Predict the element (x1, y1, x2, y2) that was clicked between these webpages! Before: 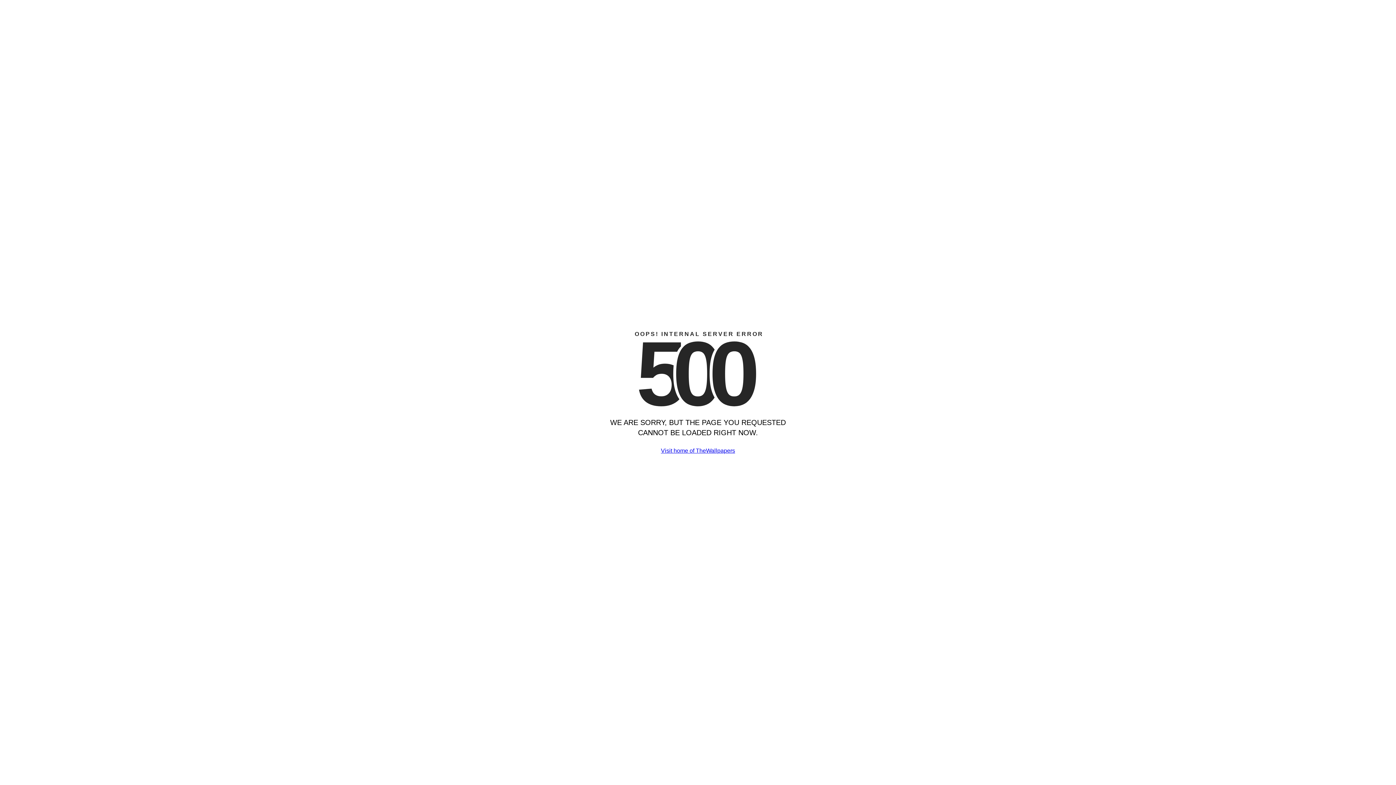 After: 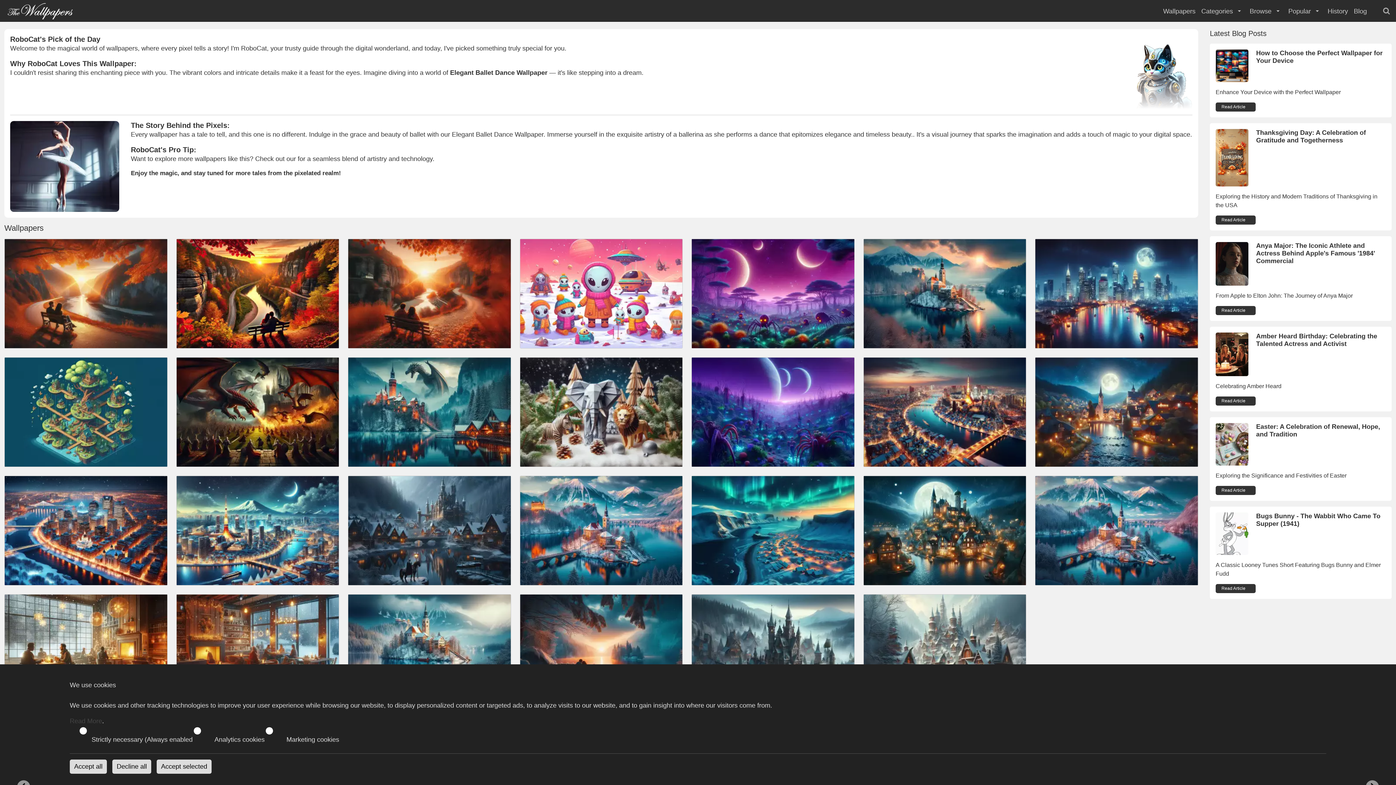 Action: bbox: (661, 447, 735, 454) label: Visit home of TheWallpapers